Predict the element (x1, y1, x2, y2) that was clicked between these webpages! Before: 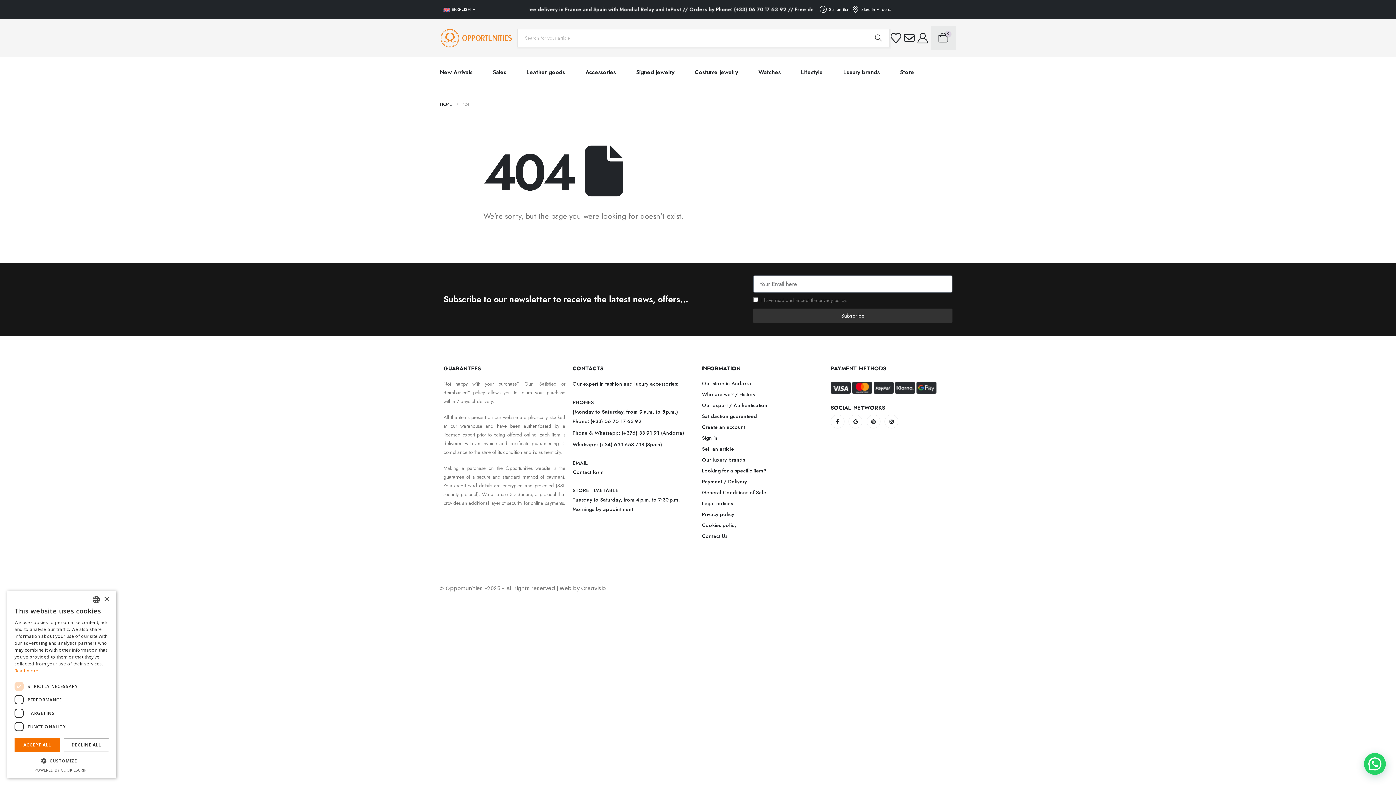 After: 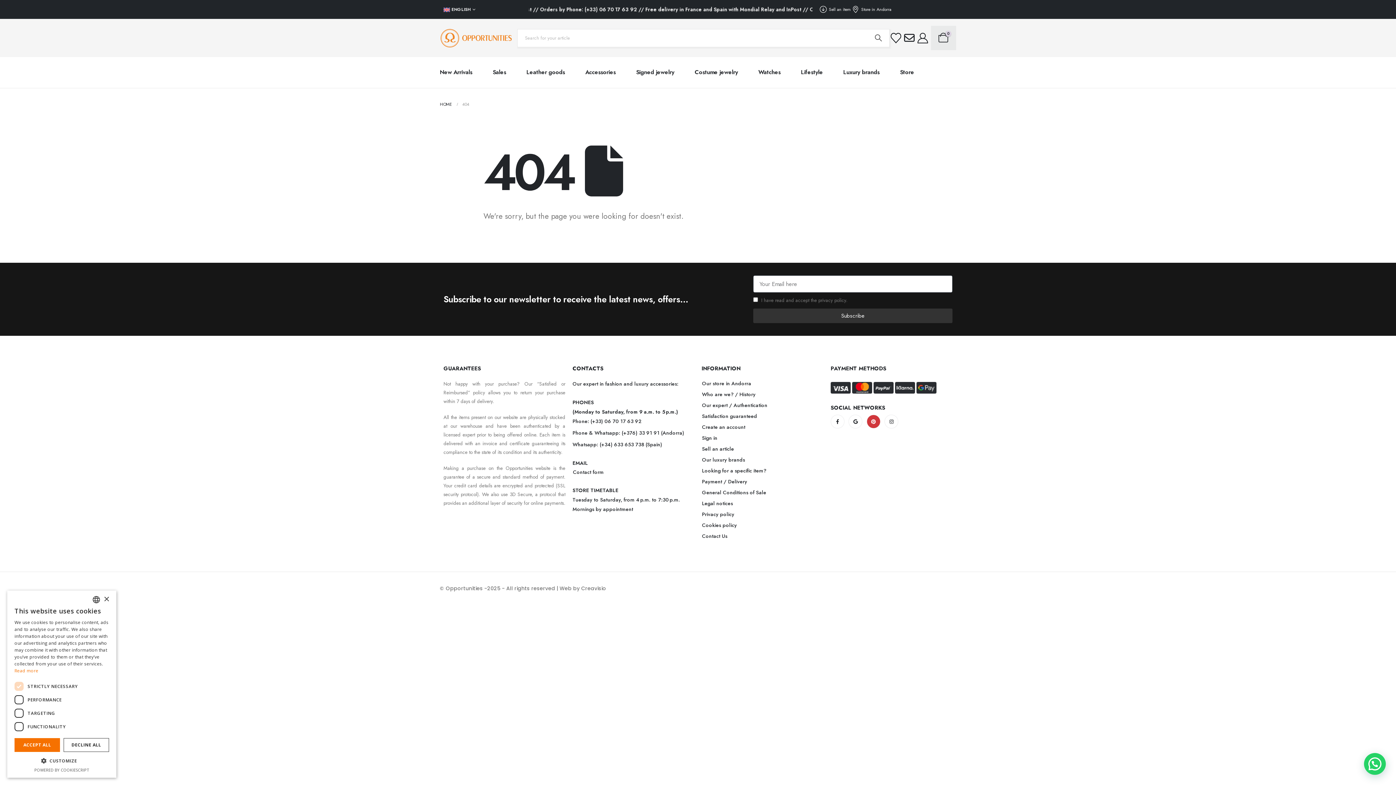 Action: bbox: (866, 414, 880, 428) label: Pinterest